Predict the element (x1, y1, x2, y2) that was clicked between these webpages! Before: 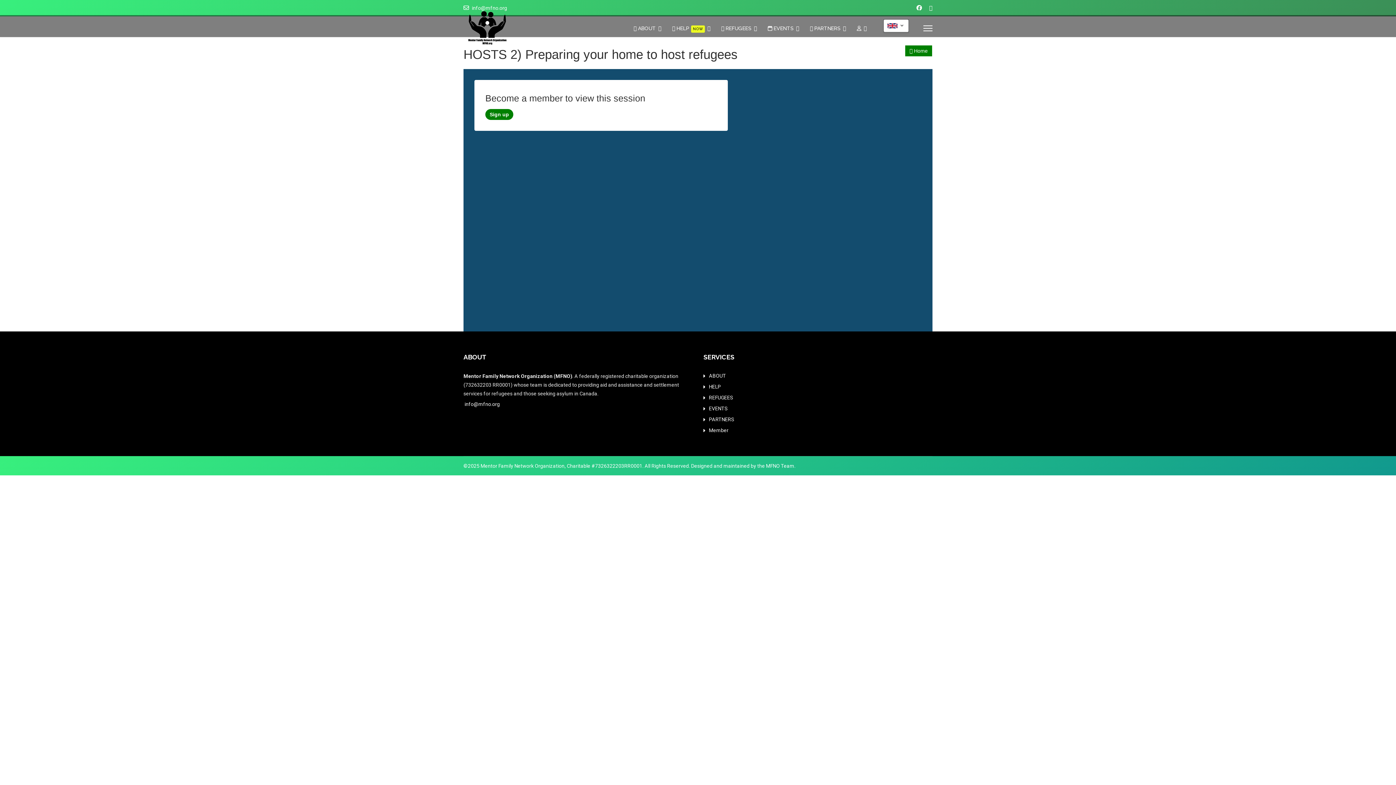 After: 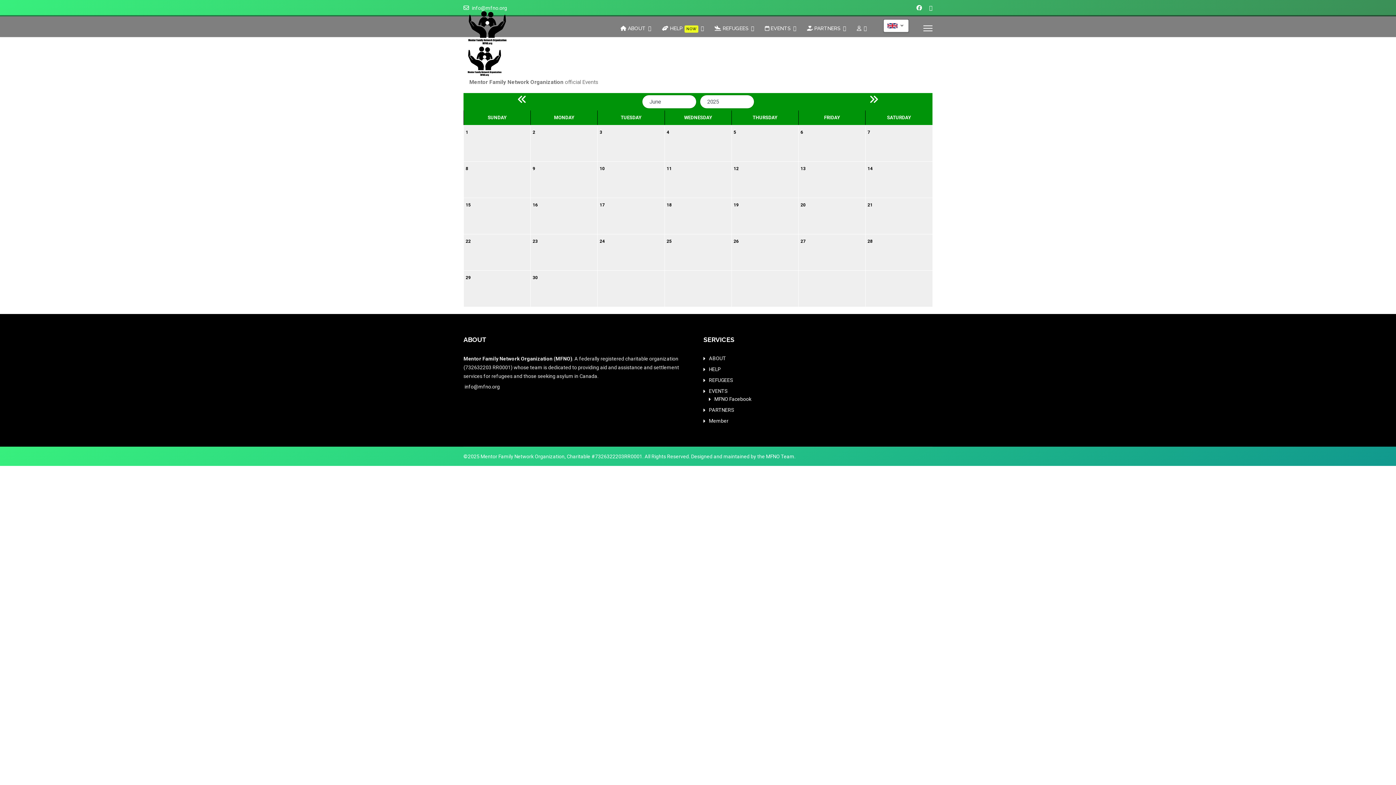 Action: bbox: (709, 404, 932, 412) label: EVENTS